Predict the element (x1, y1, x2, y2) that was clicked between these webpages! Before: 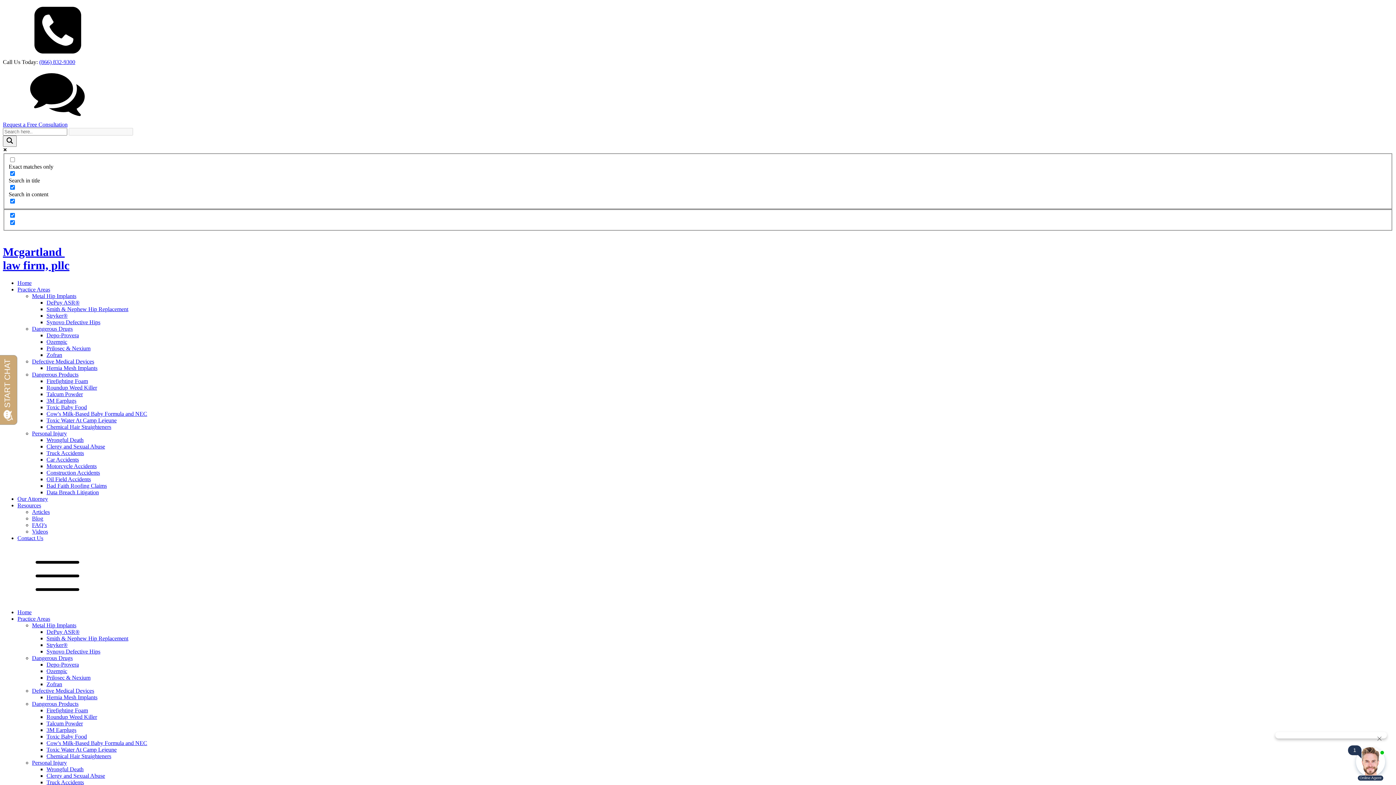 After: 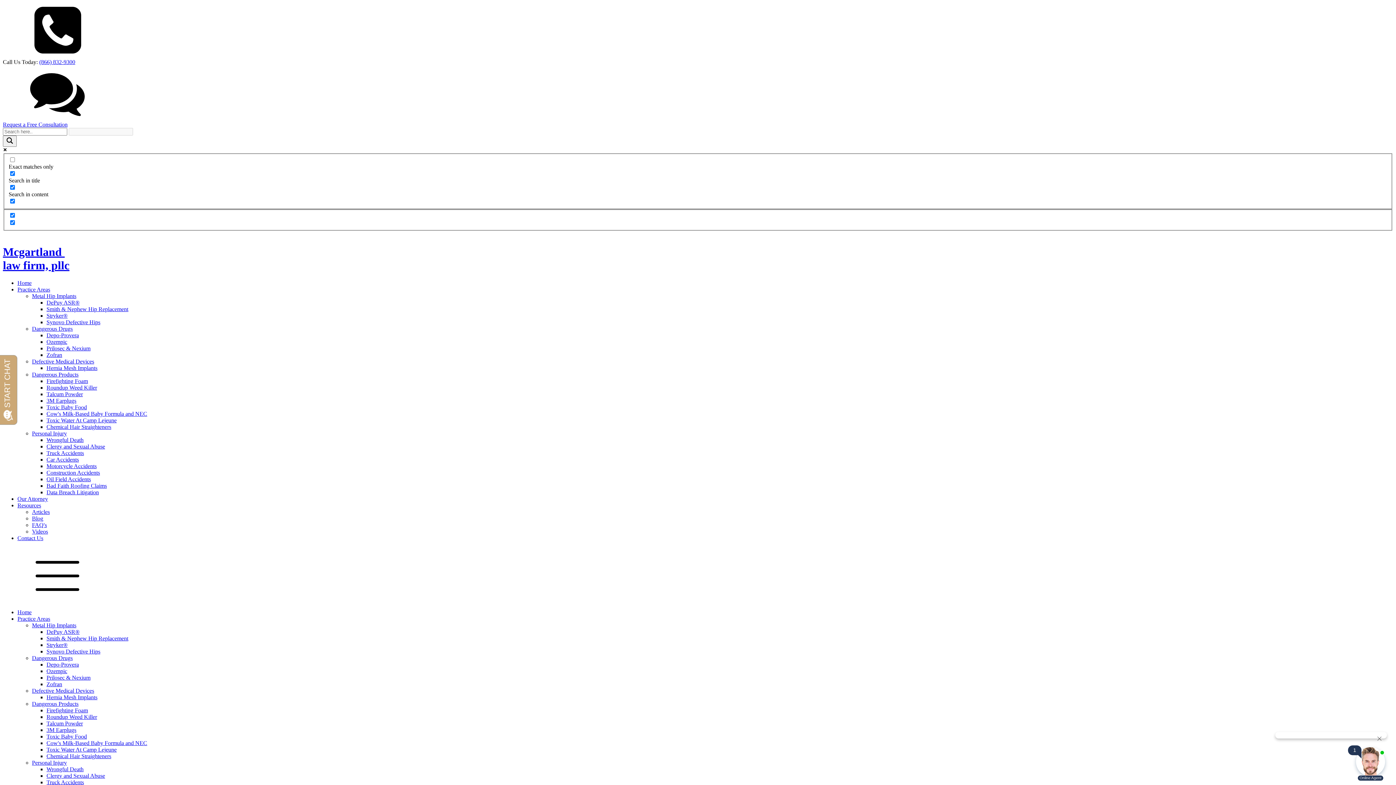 Action: bbox: (46, 476, 90, 482) label: Oil Field Accidents